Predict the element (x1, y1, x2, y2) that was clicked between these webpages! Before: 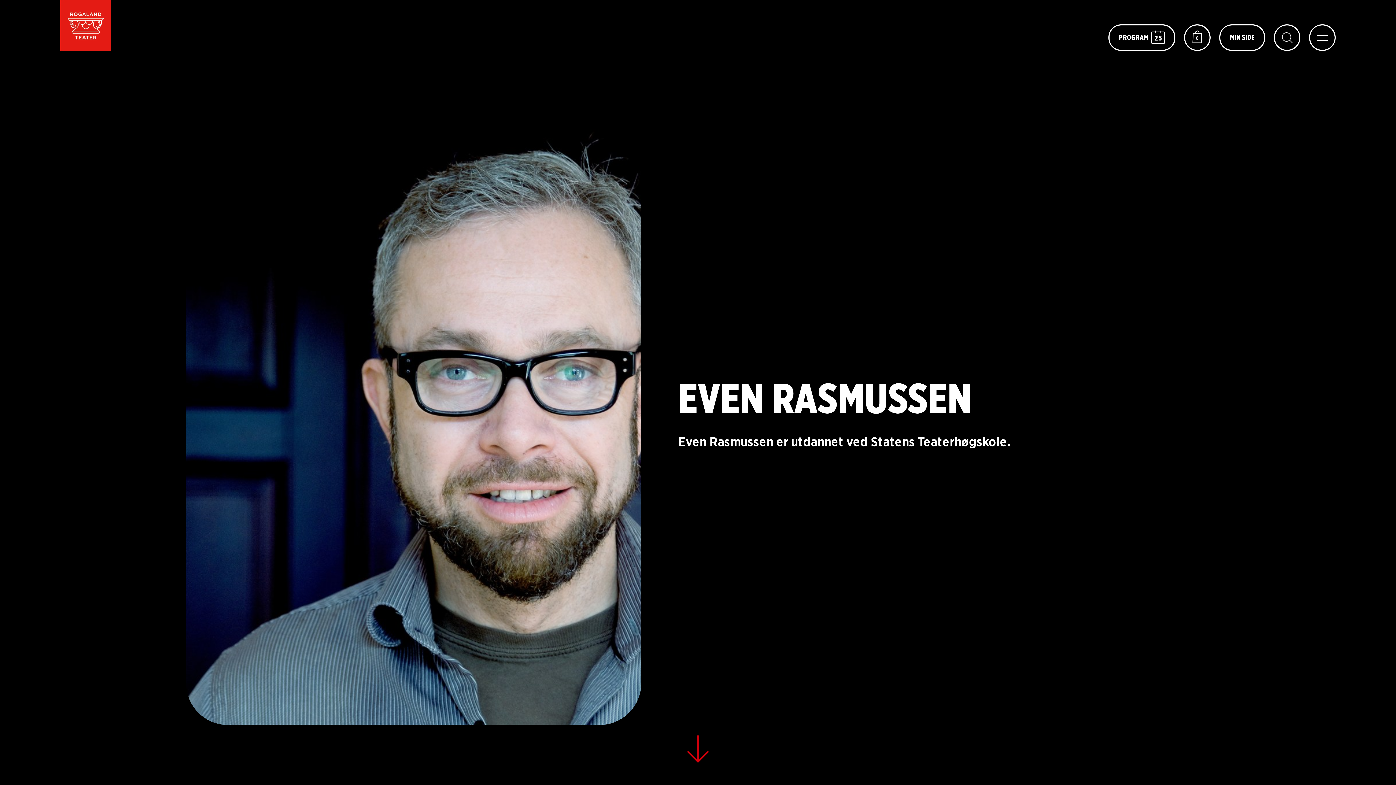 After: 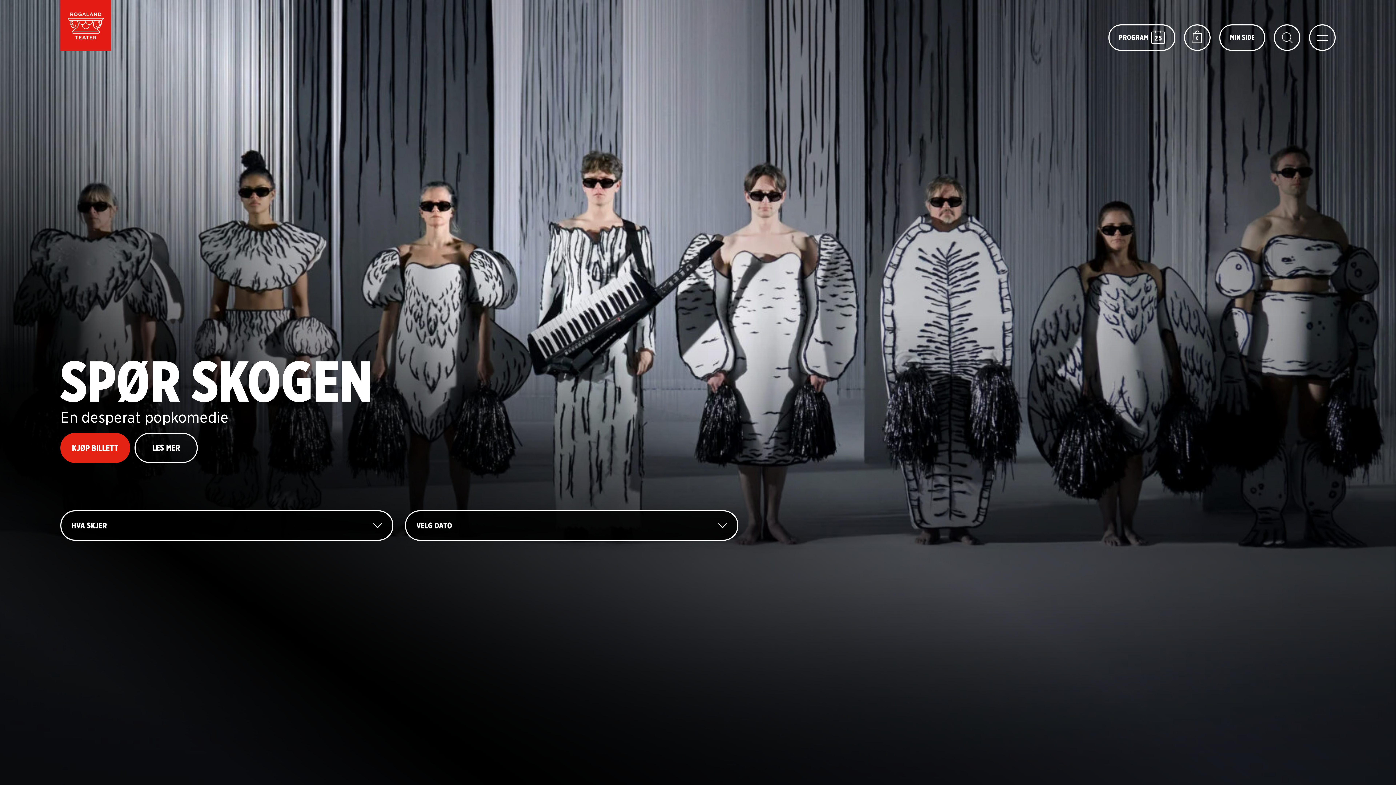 Action: bbox: (60, 0, 111, 50) label: Rogaland Teater logo